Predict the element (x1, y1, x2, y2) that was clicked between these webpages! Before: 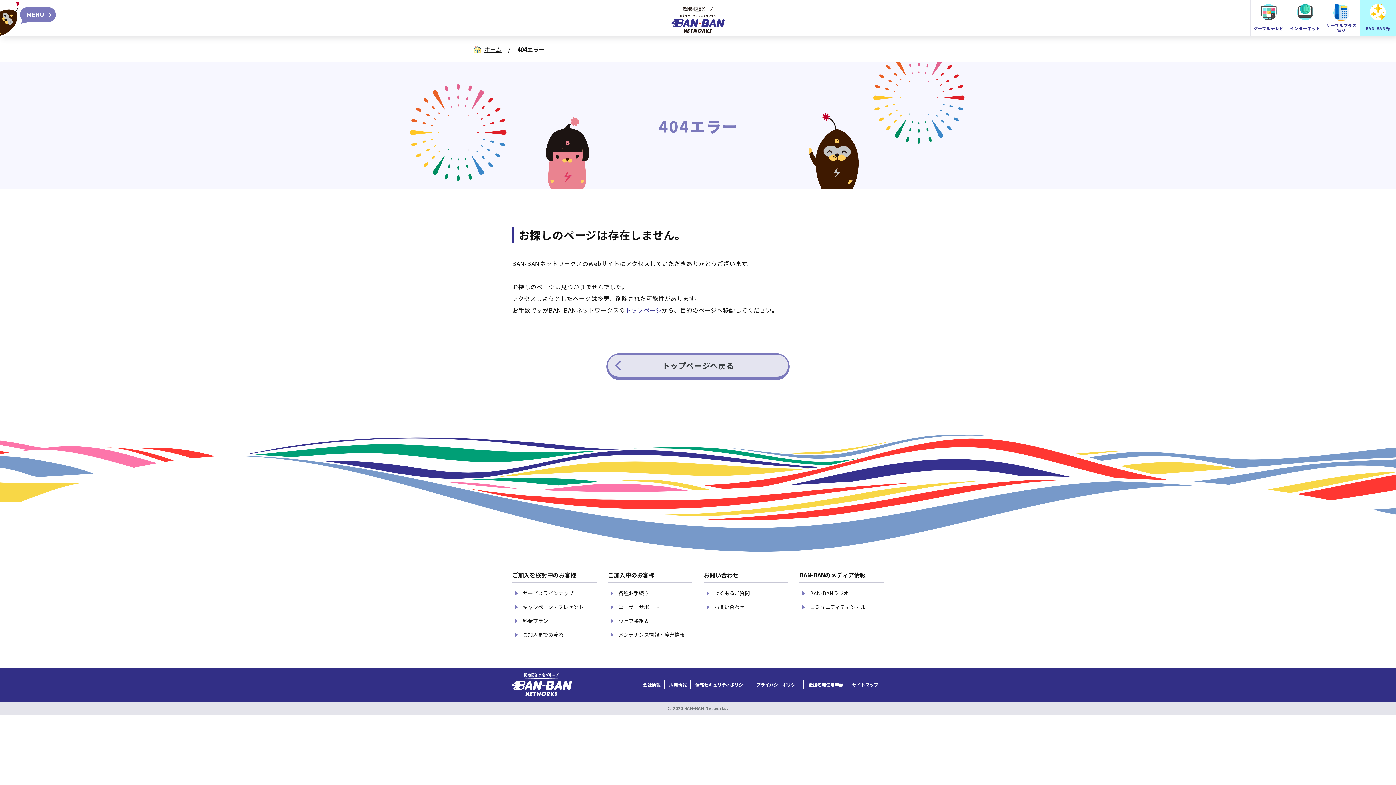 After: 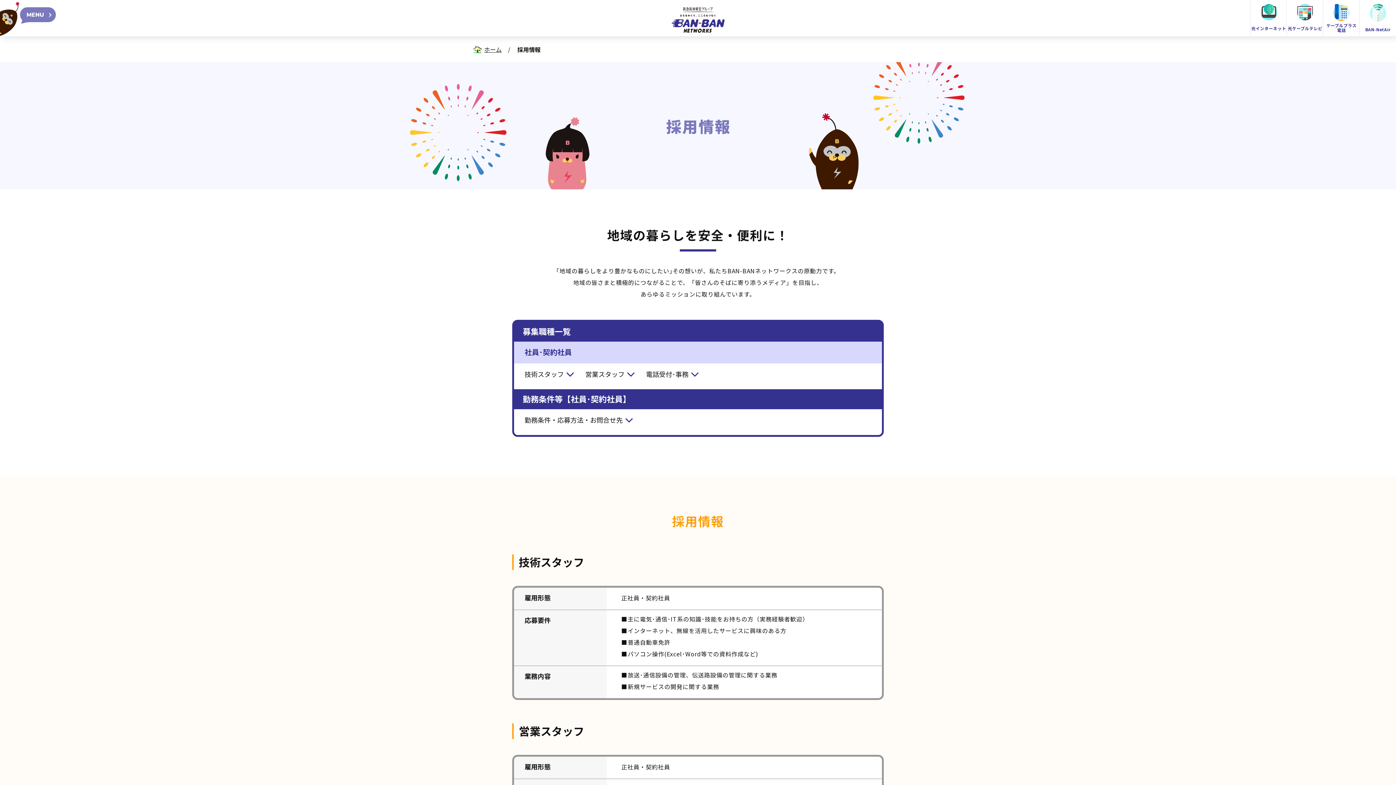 Action: label: 採用情報 bbox: (664, 683, 686, 687)